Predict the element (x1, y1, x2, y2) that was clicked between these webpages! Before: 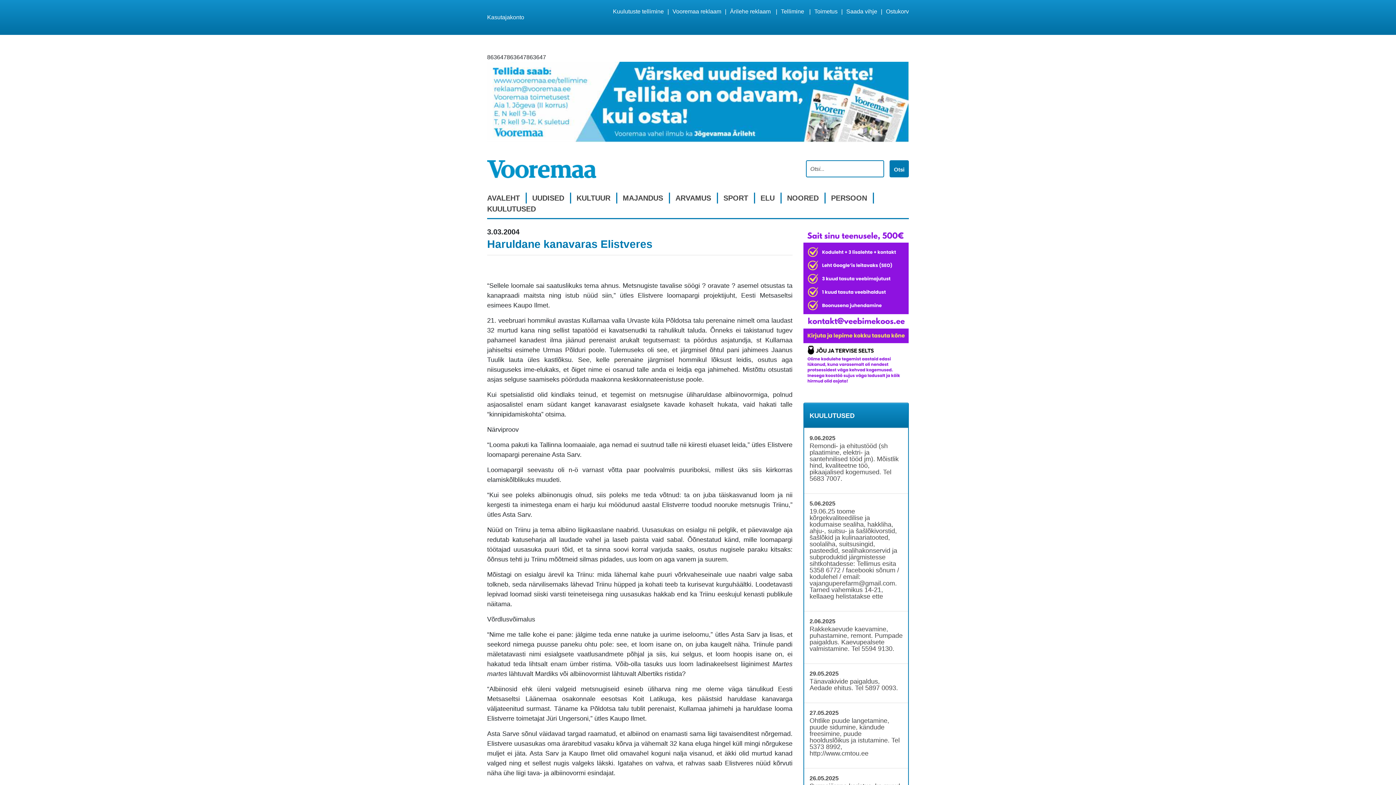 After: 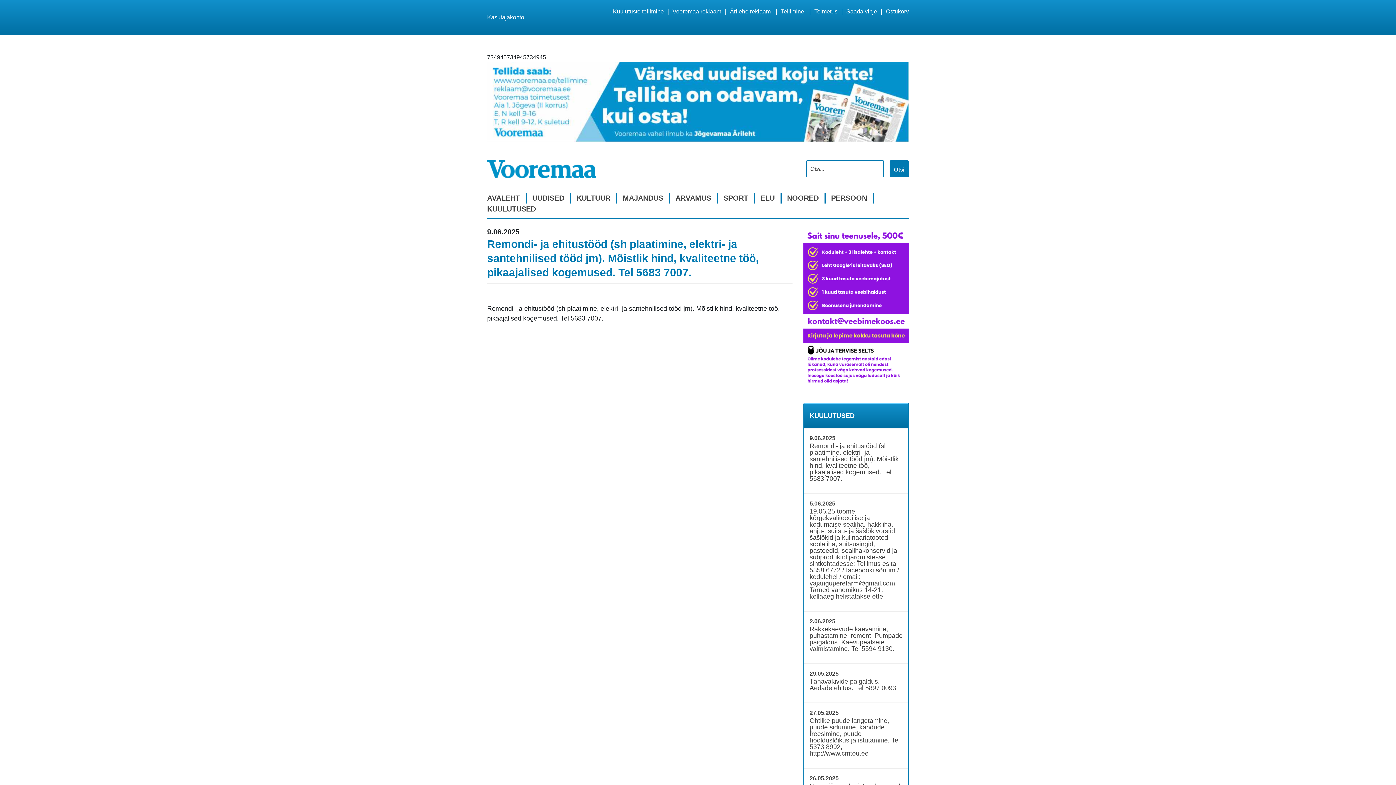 Action: bbox: (809, 435, 902, 482) label: 9.06.2025

Remondi- ja ehitustööd (sh plaatimine, elektri- ja santehnilised tööd jm). Mõistlik hind, kvaliteetne töö, pikaajalised kogemused. Tel 5683 7007.